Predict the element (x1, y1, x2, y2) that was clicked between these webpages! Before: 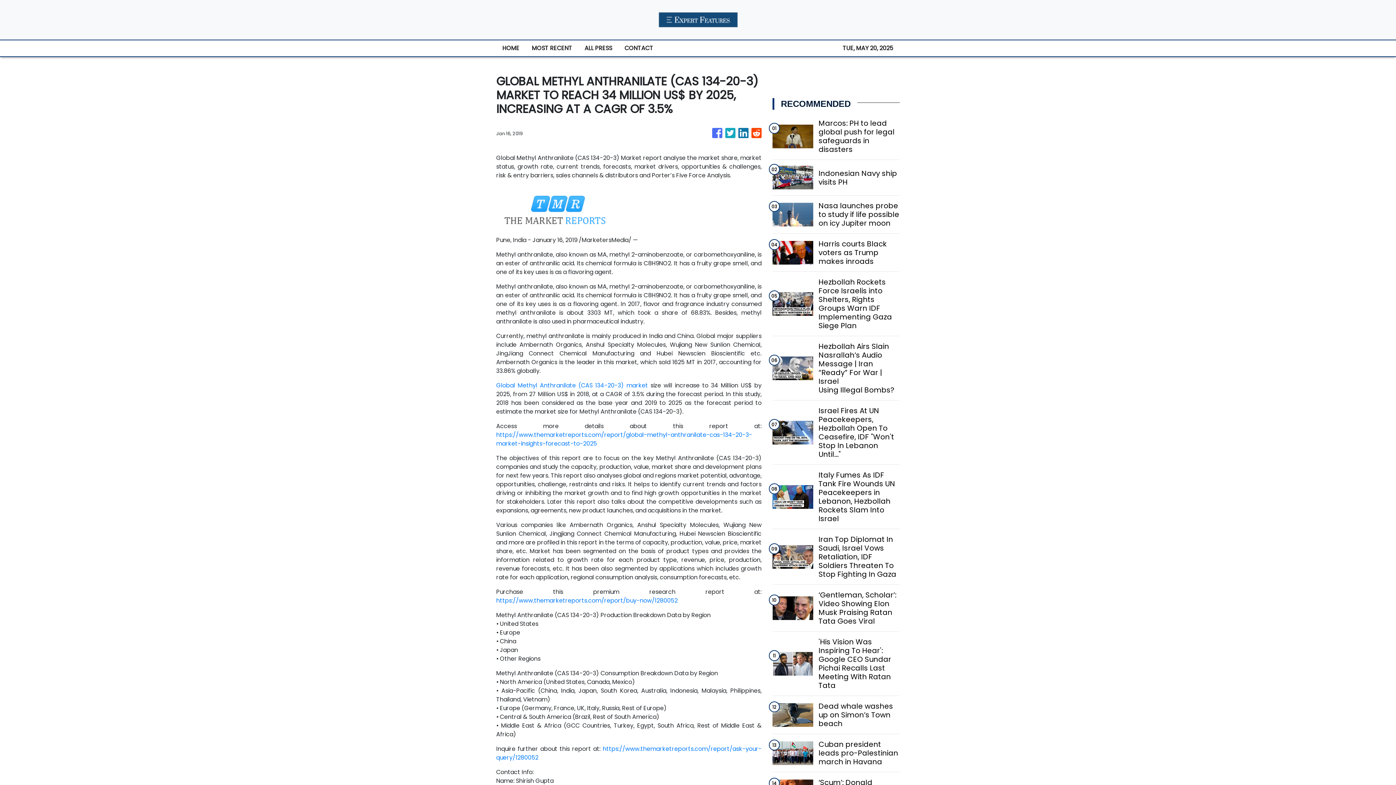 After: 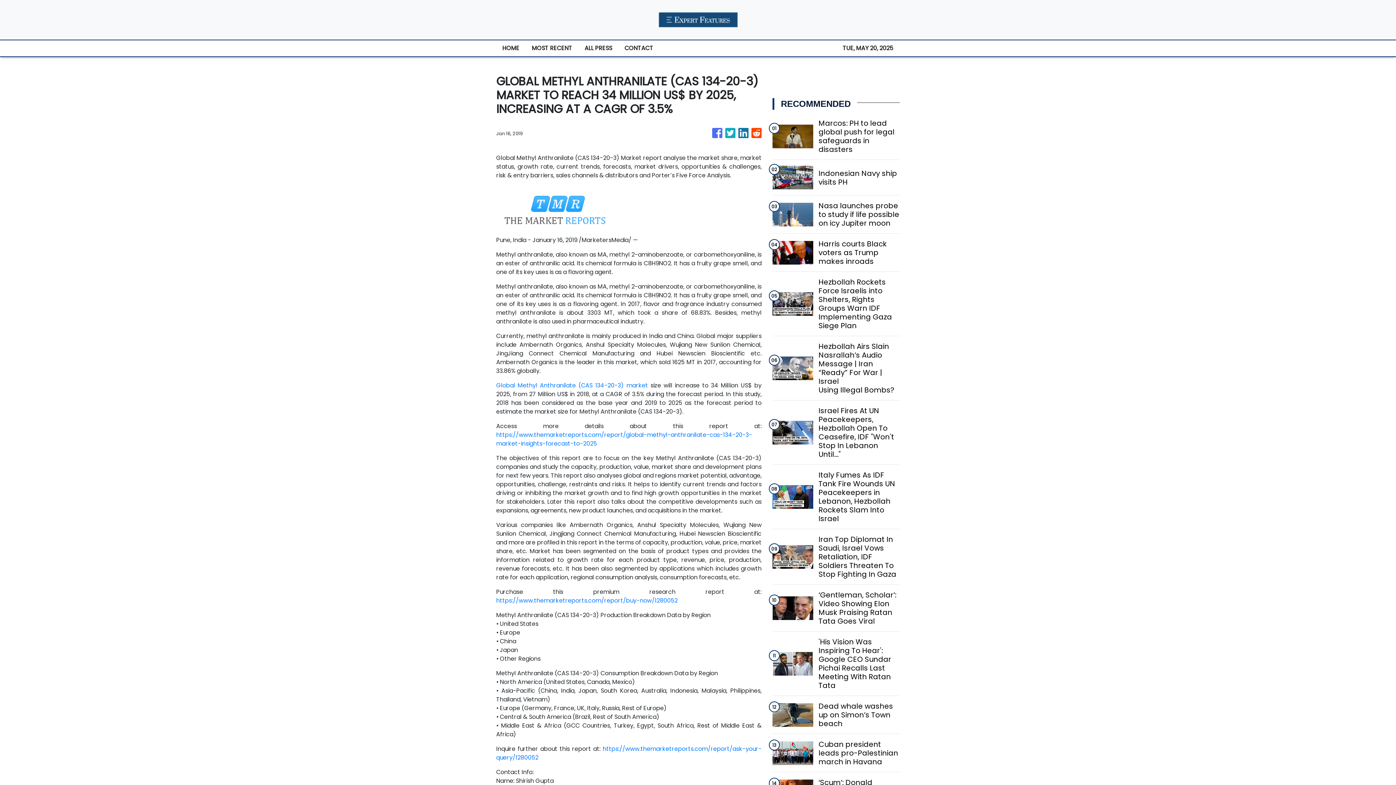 Action: bbox: (738, 124, 748, 142)